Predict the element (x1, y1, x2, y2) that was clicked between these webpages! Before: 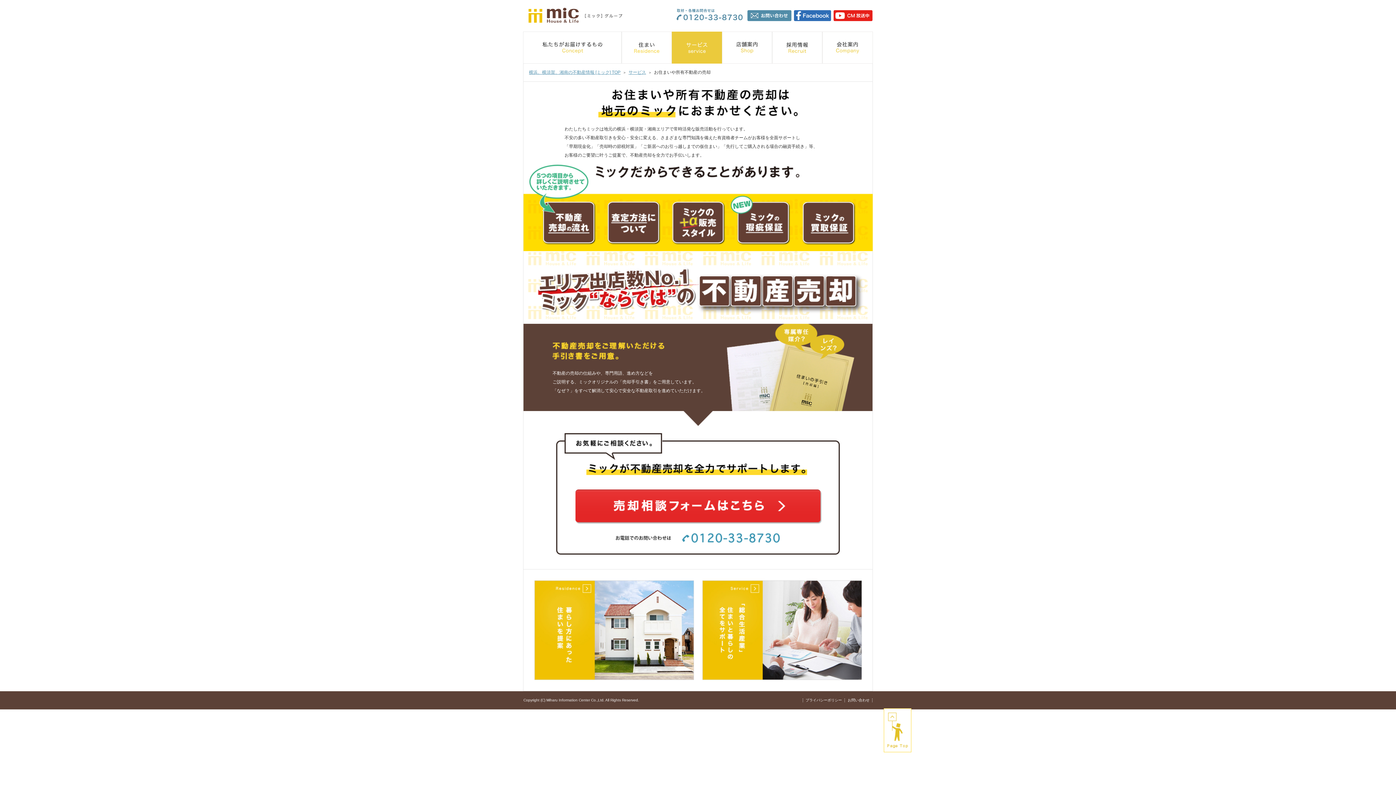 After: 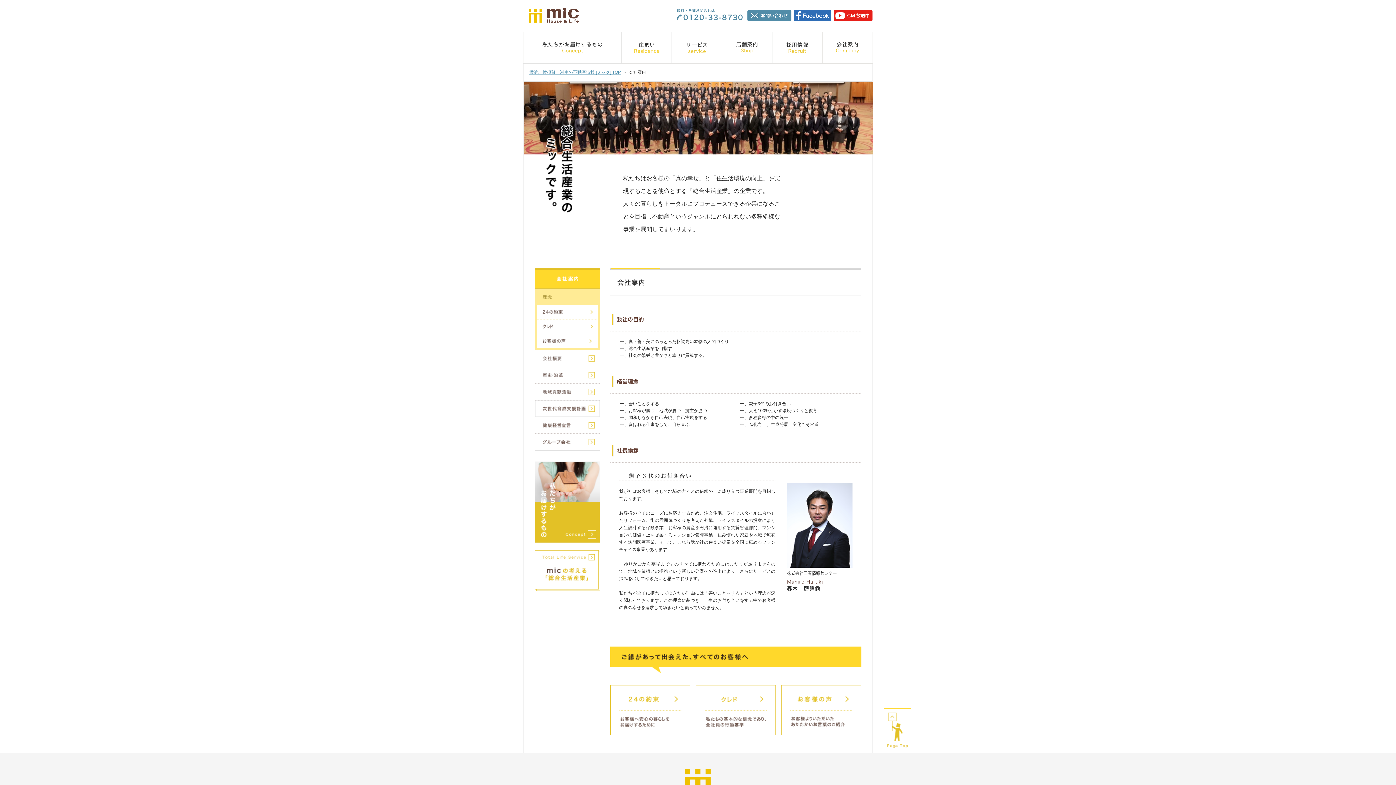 Action: label: 会社概要Company bbox: (822, 31, 873, 63)